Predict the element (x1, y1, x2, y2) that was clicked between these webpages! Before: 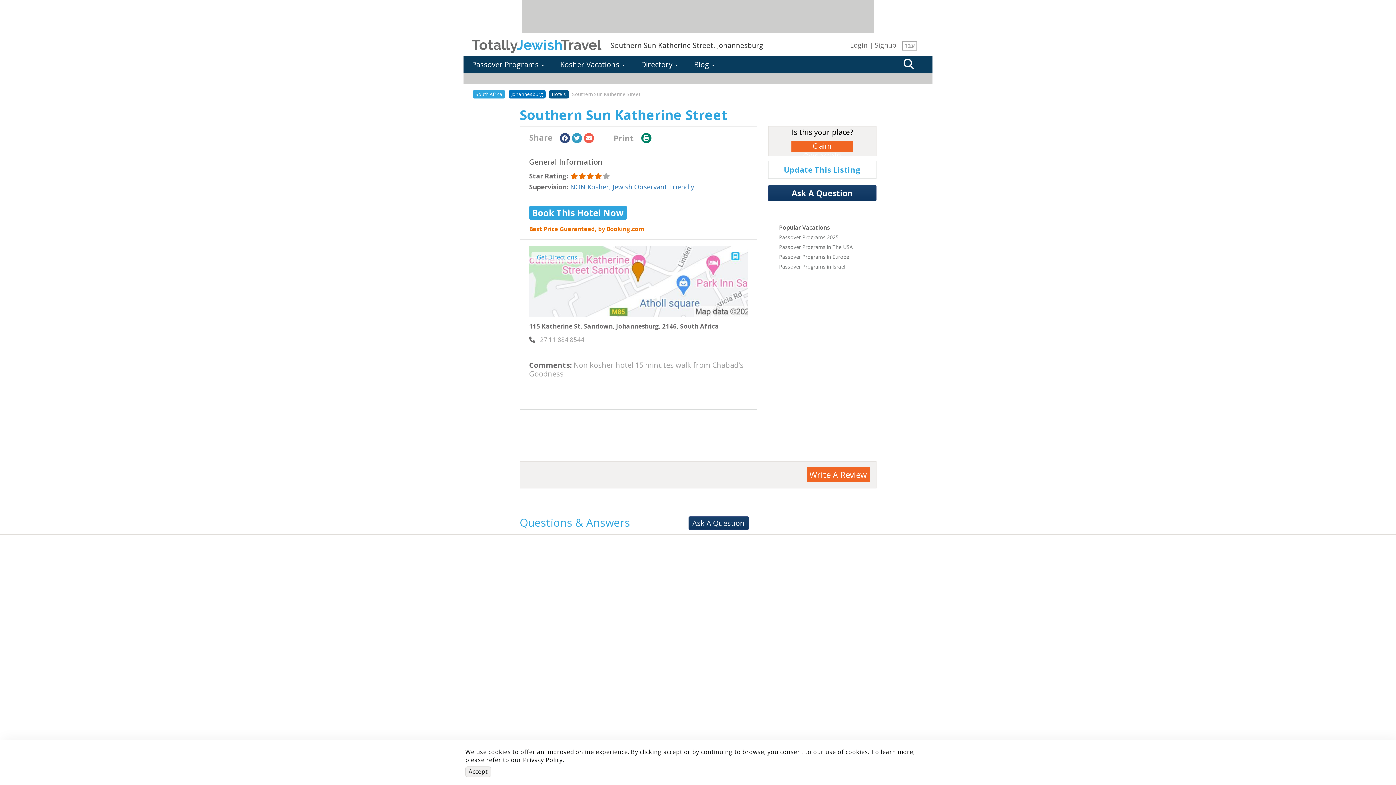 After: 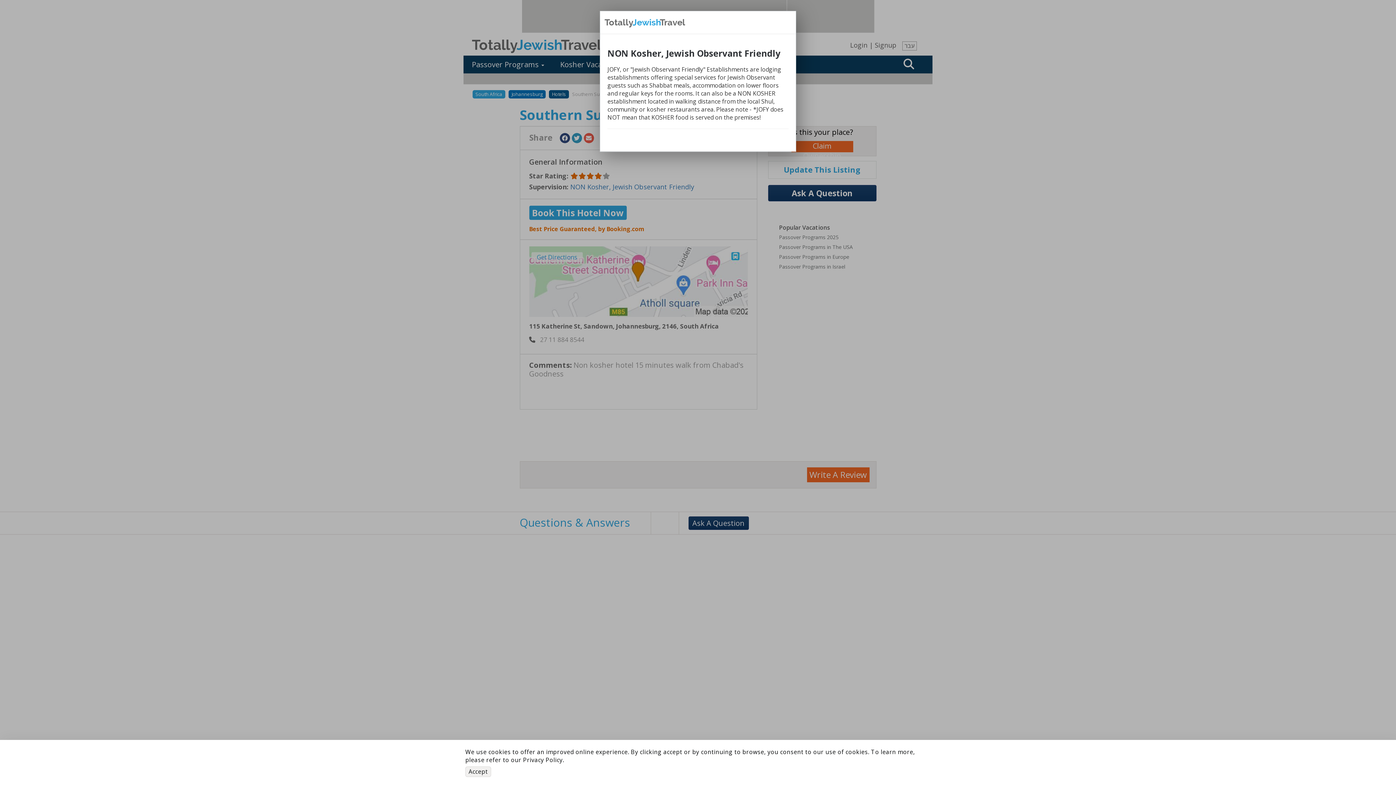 Action: bbox: (570, 182, 694, 191) label: NON Kosher, Jewish Observant Friendly